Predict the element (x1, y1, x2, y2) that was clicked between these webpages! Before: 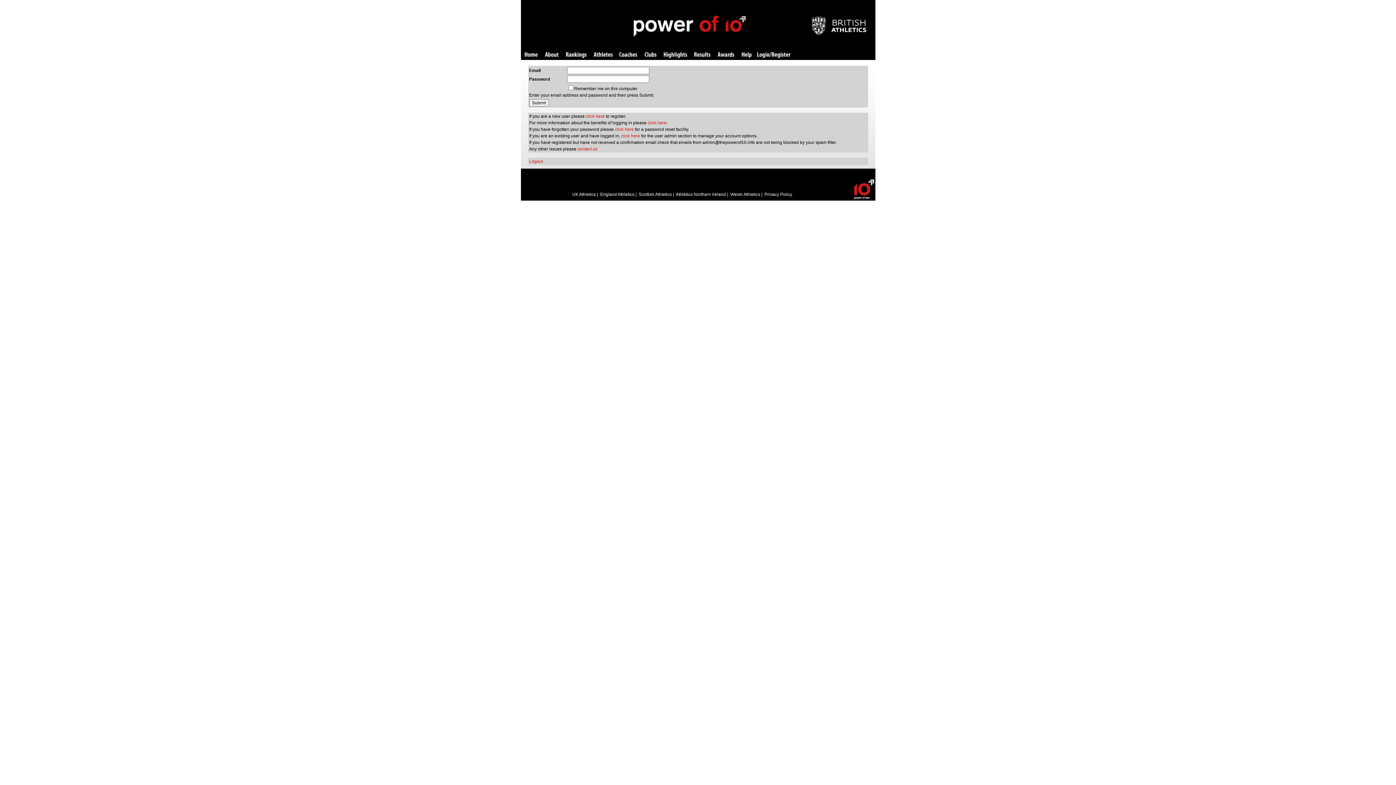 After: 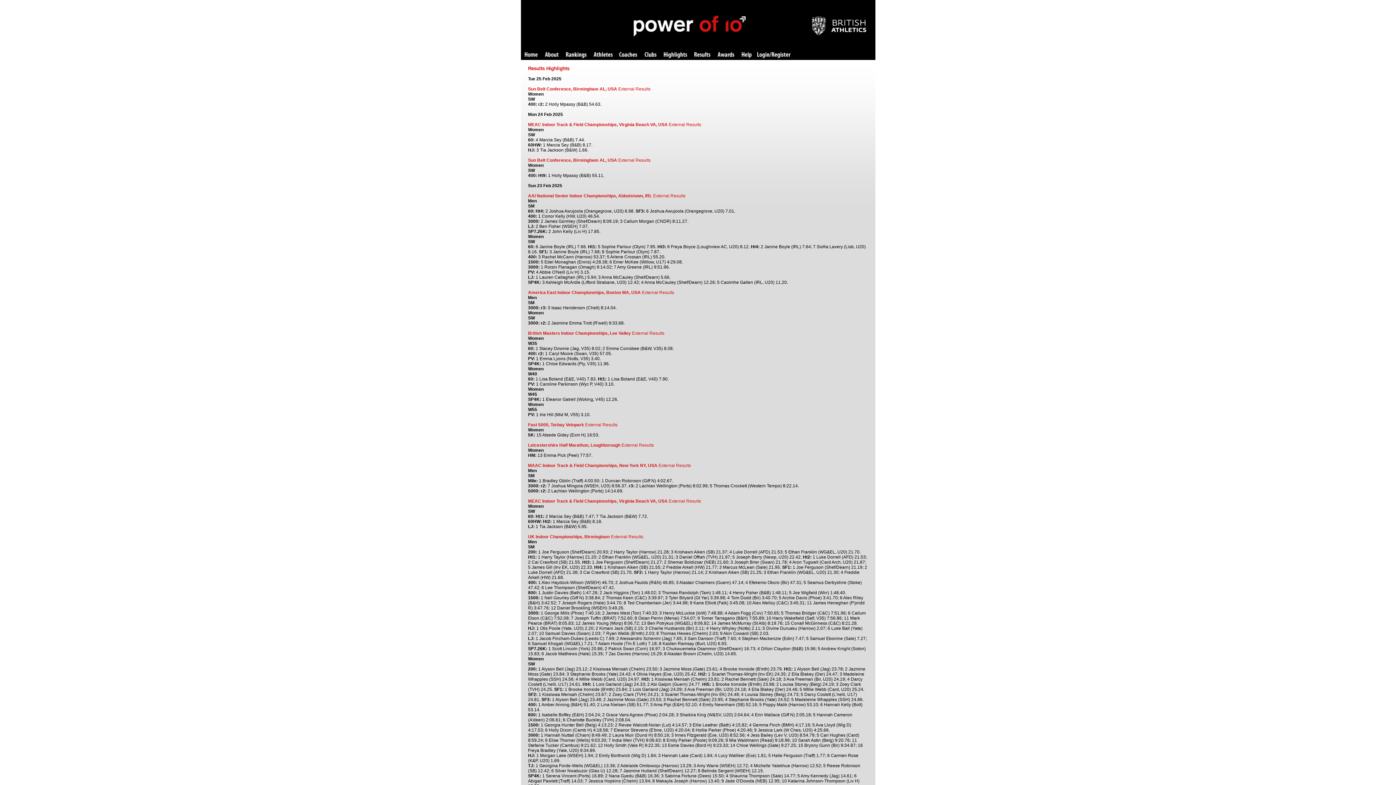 Action: bbox: (663, 52, 687, 58) label: Highlights